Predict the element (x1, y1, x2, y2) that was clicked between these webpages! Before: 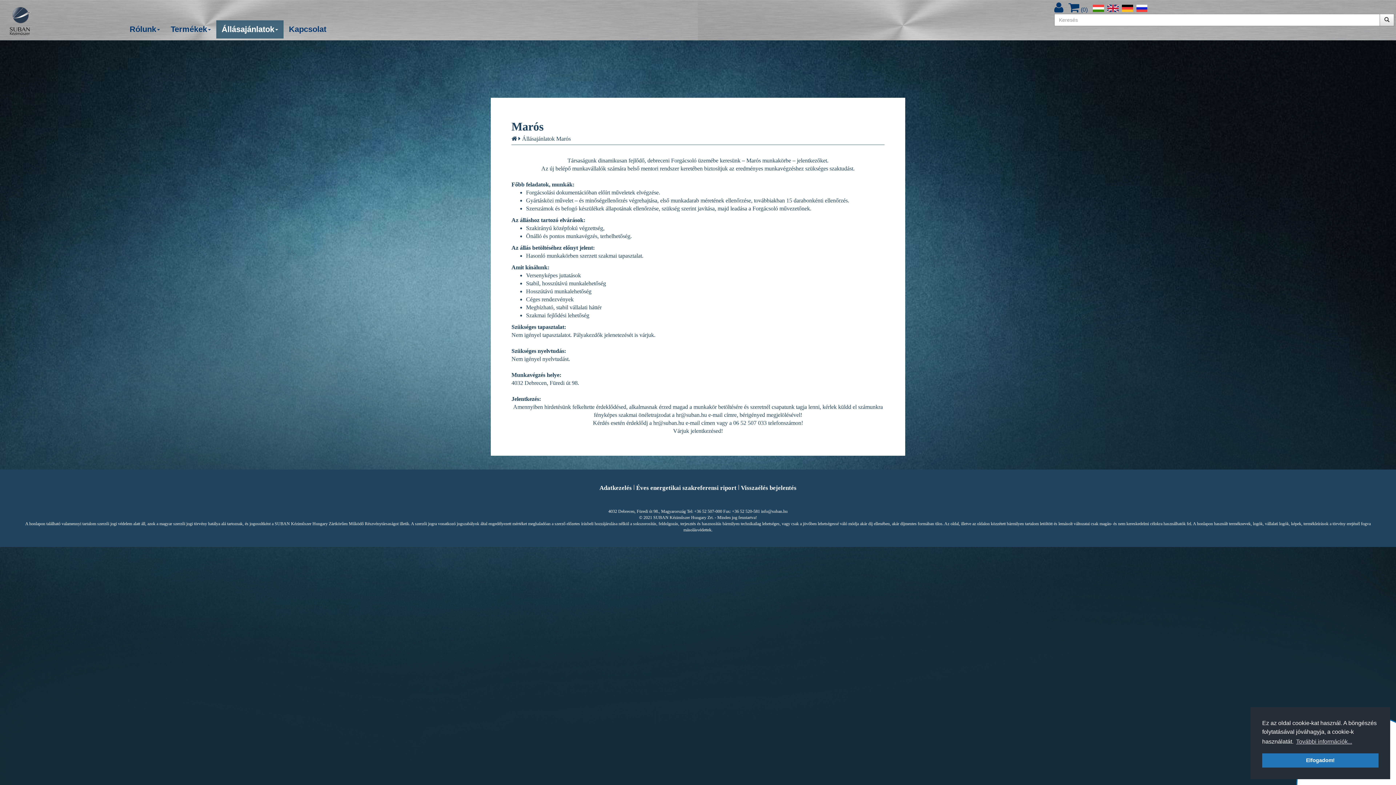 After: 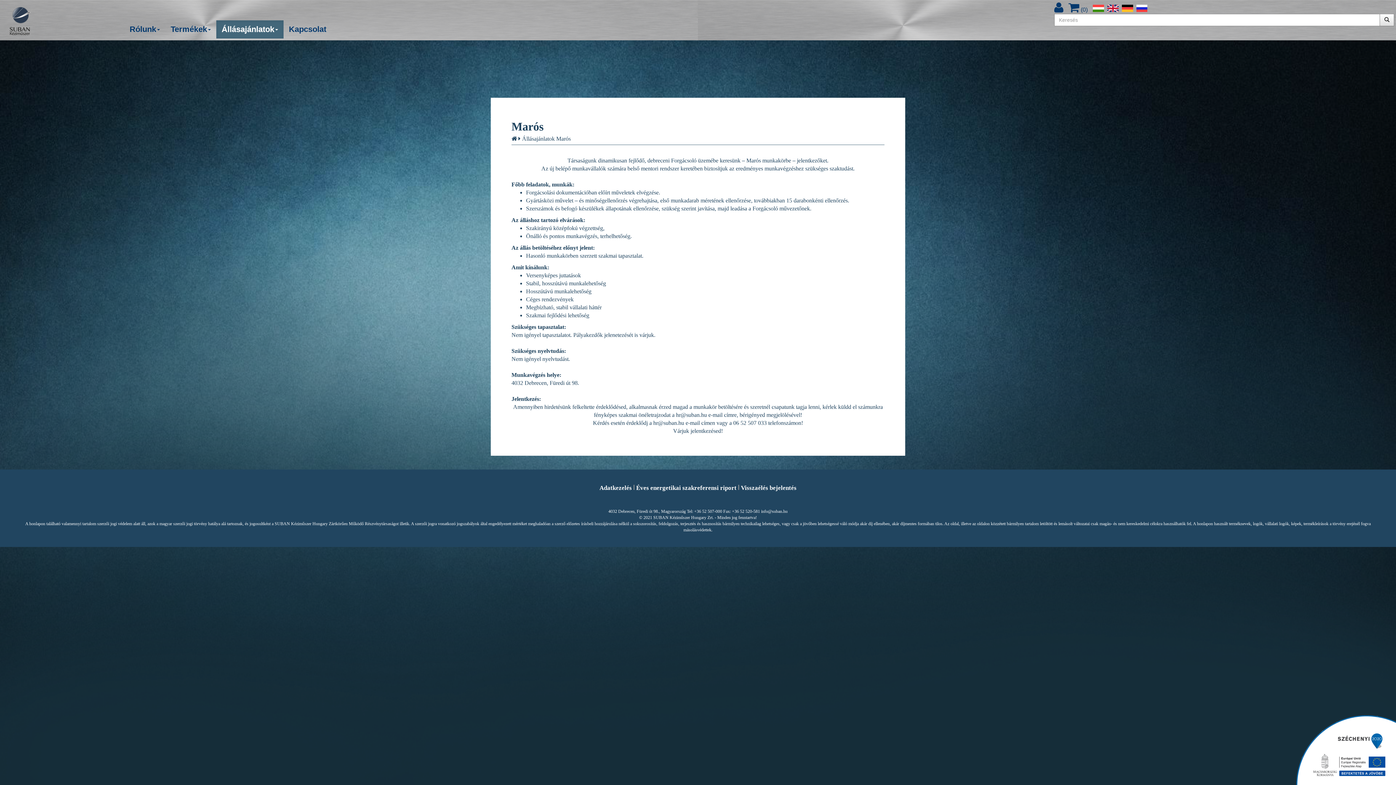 Action: bbox: (1262, 753, 1378, 768) label: dismiss cookie message